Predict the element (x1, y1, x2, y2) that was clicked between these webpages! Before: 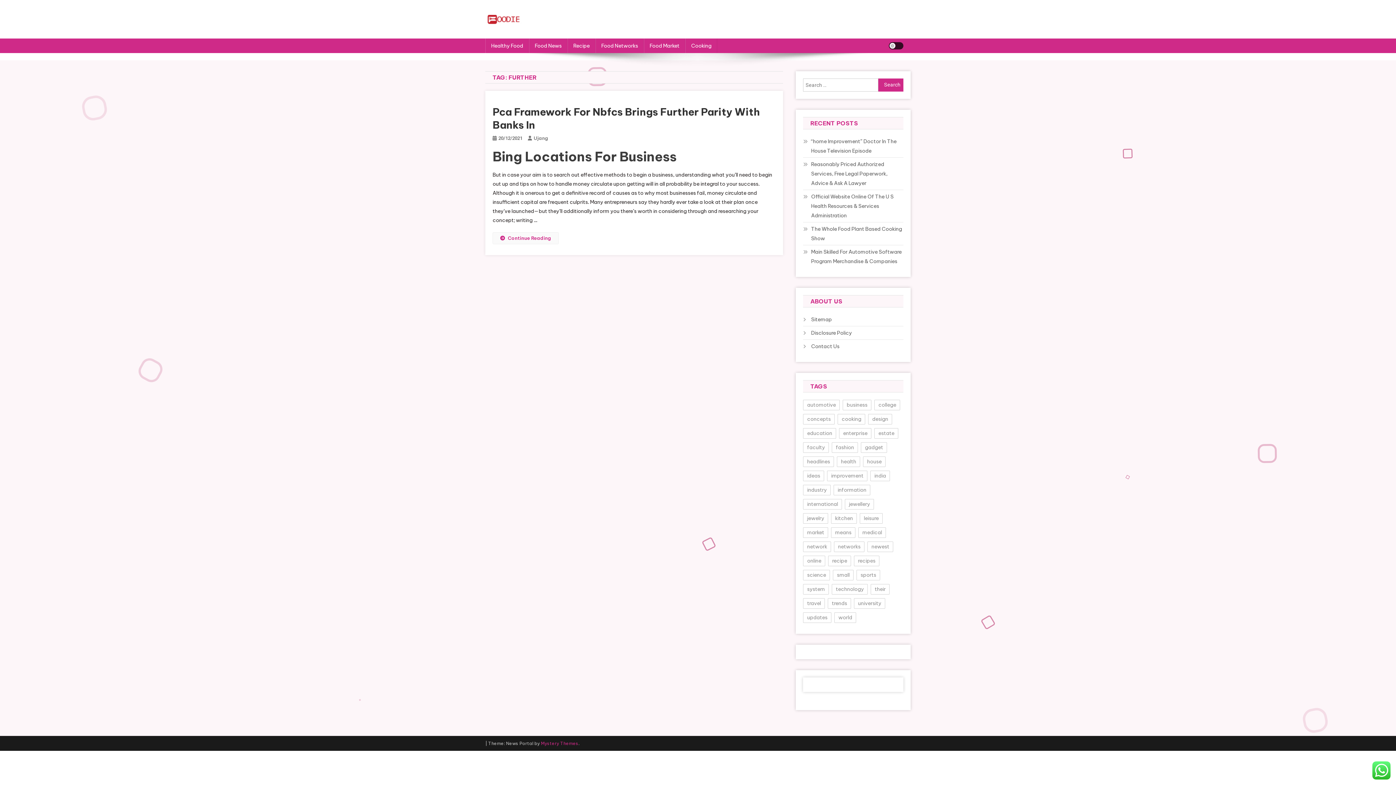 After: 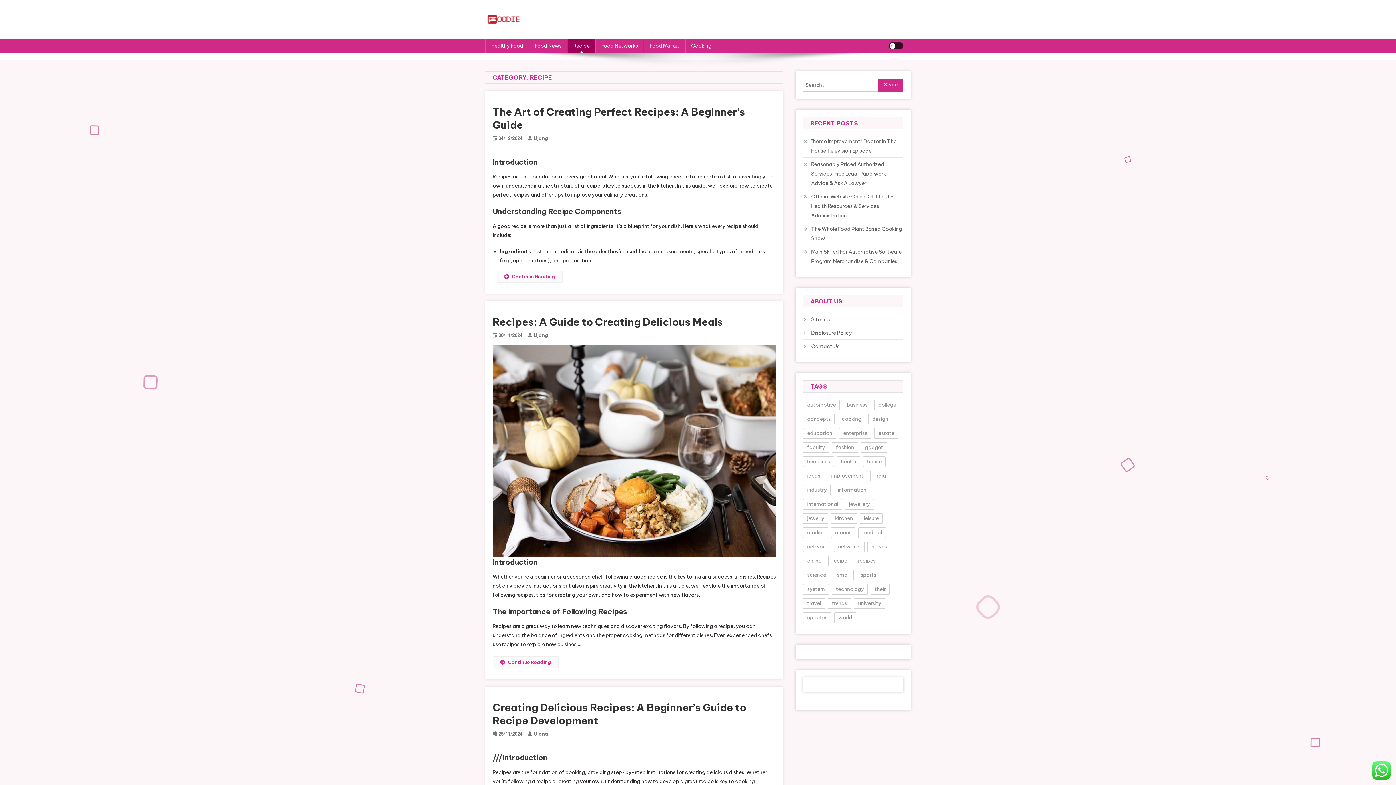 Action: label: Recipe bbox: (567, 38, 595, 53)